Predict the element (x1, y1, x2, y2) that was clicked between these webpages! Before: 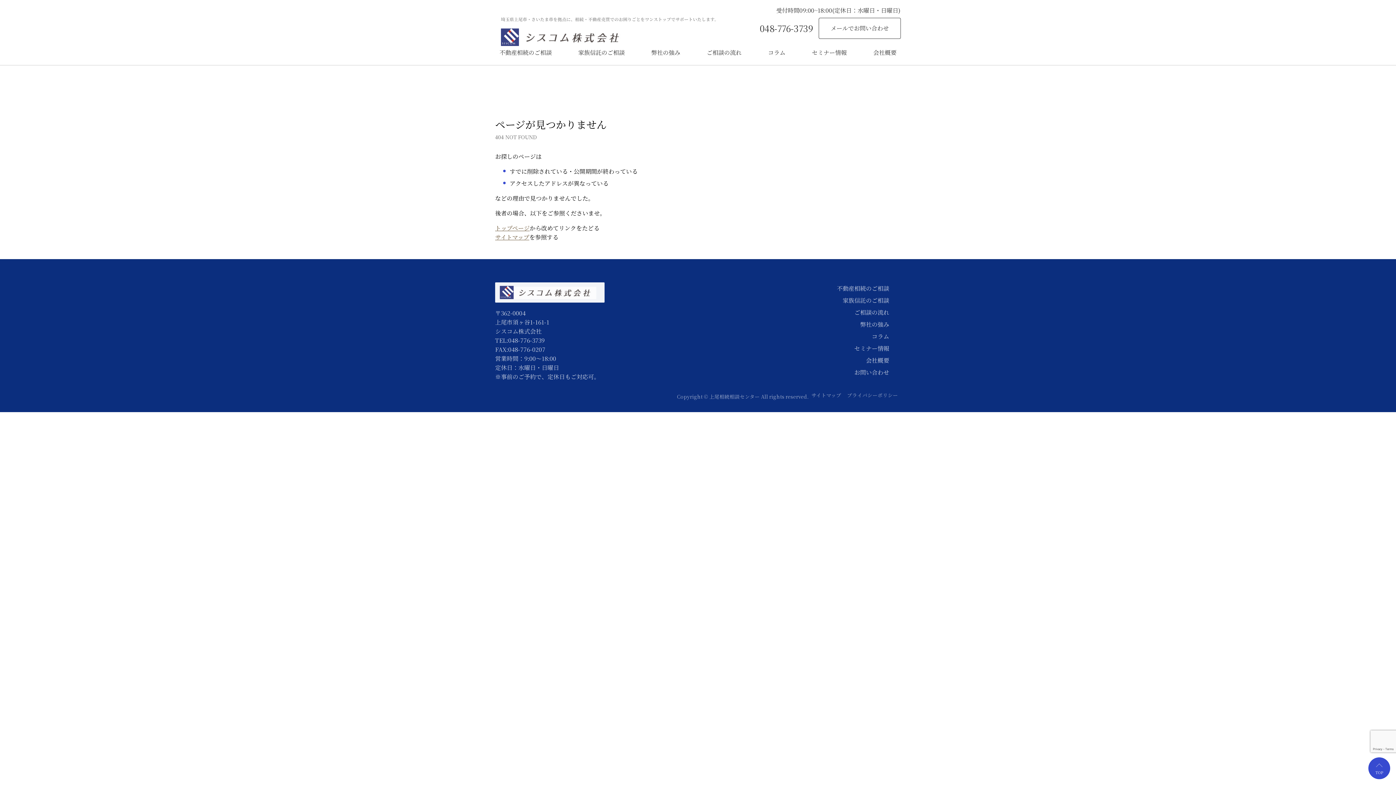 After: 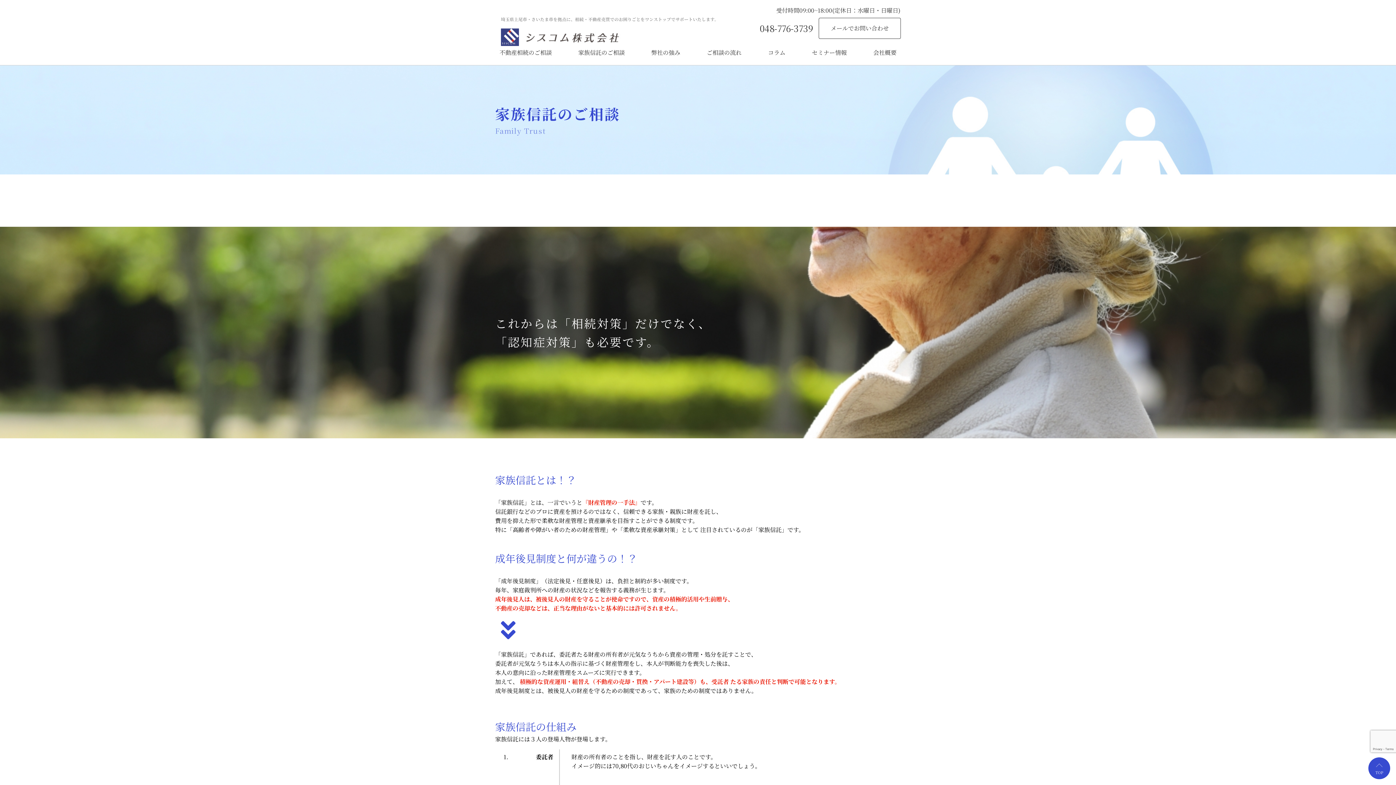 Action: bbox: (575, 48, 627, 57) label: 家族信託のご相談